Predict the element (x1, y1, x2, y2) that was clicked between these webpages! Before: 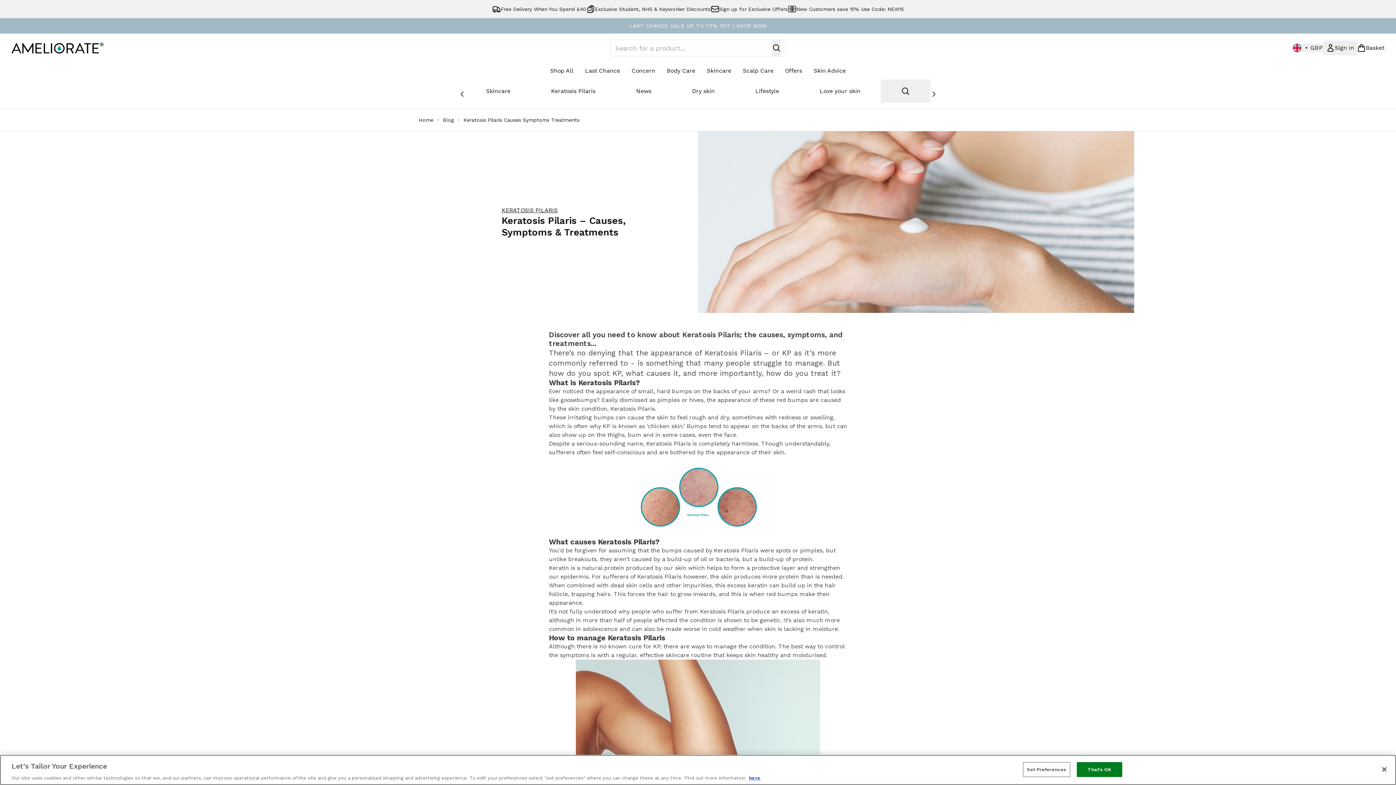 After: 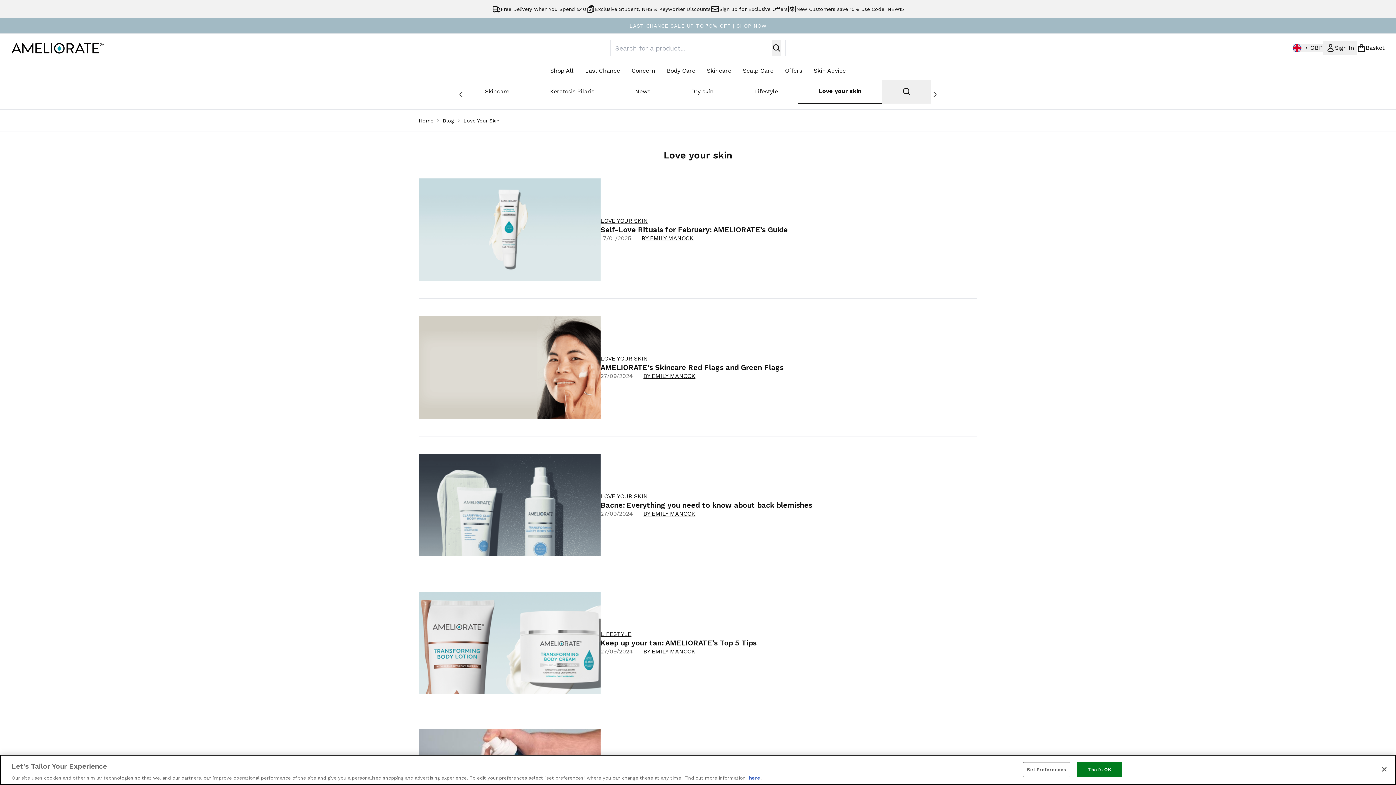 Action: bbox: (799, 79, 881, 102) label: Love your skin